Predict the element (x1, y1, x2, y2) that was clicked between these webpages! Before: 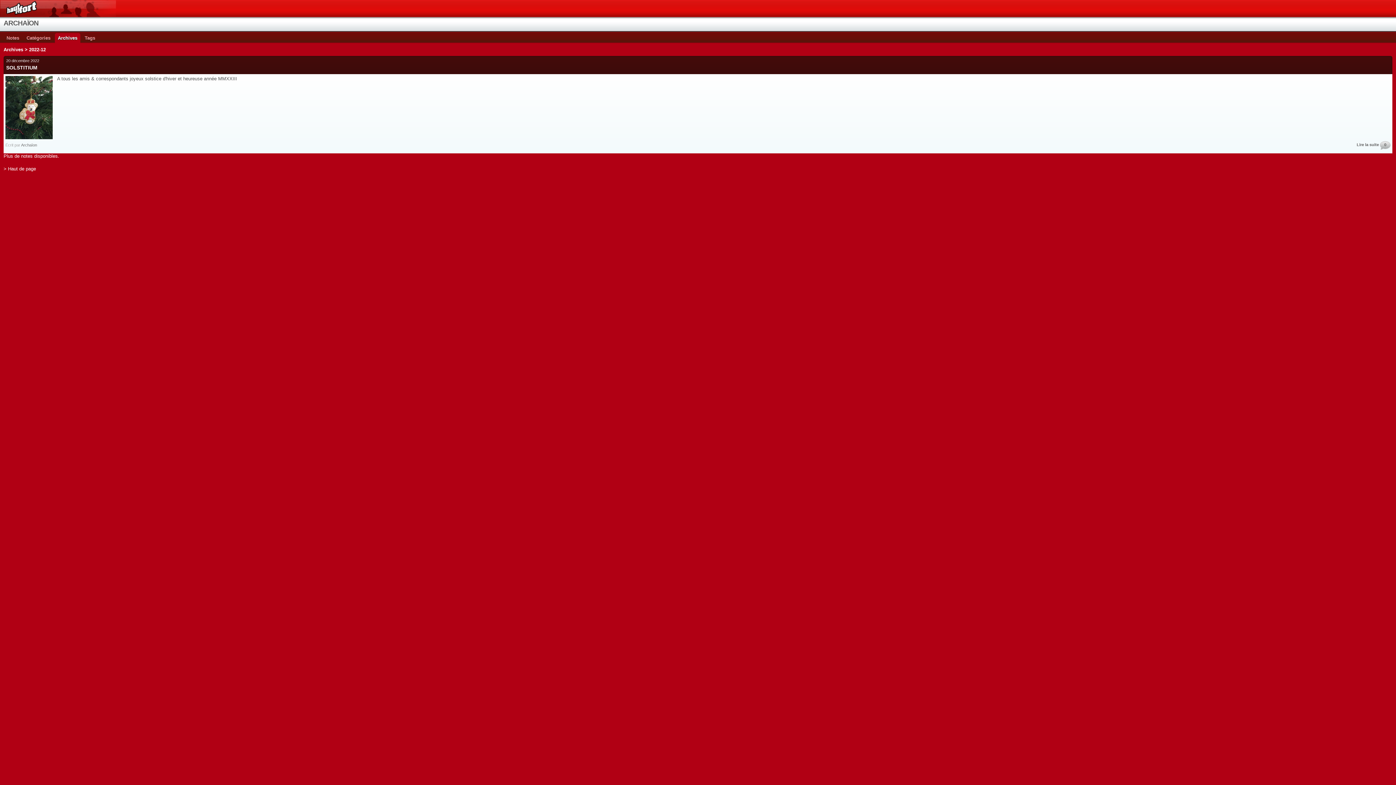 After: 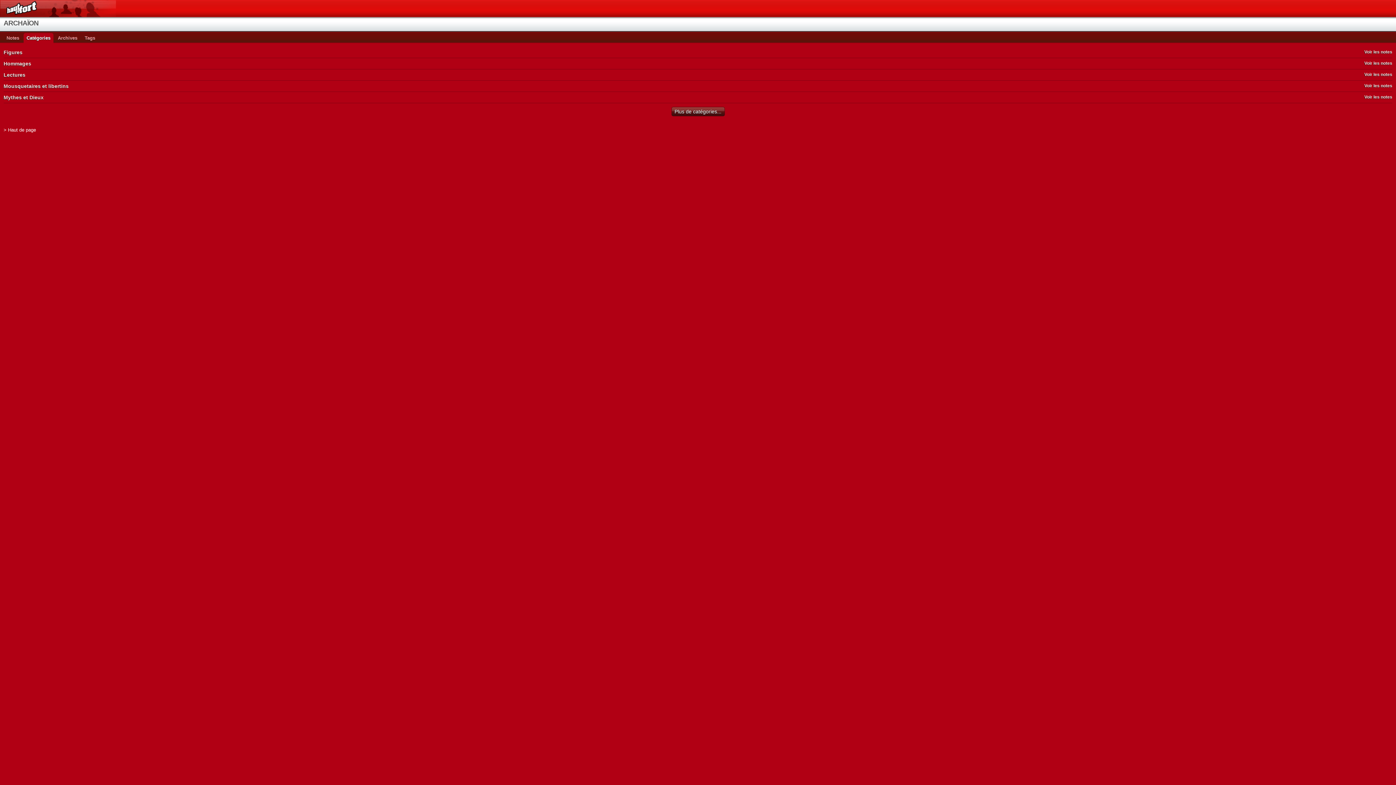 Action: bbox: (23, 33, 53, 43) label: Catégories